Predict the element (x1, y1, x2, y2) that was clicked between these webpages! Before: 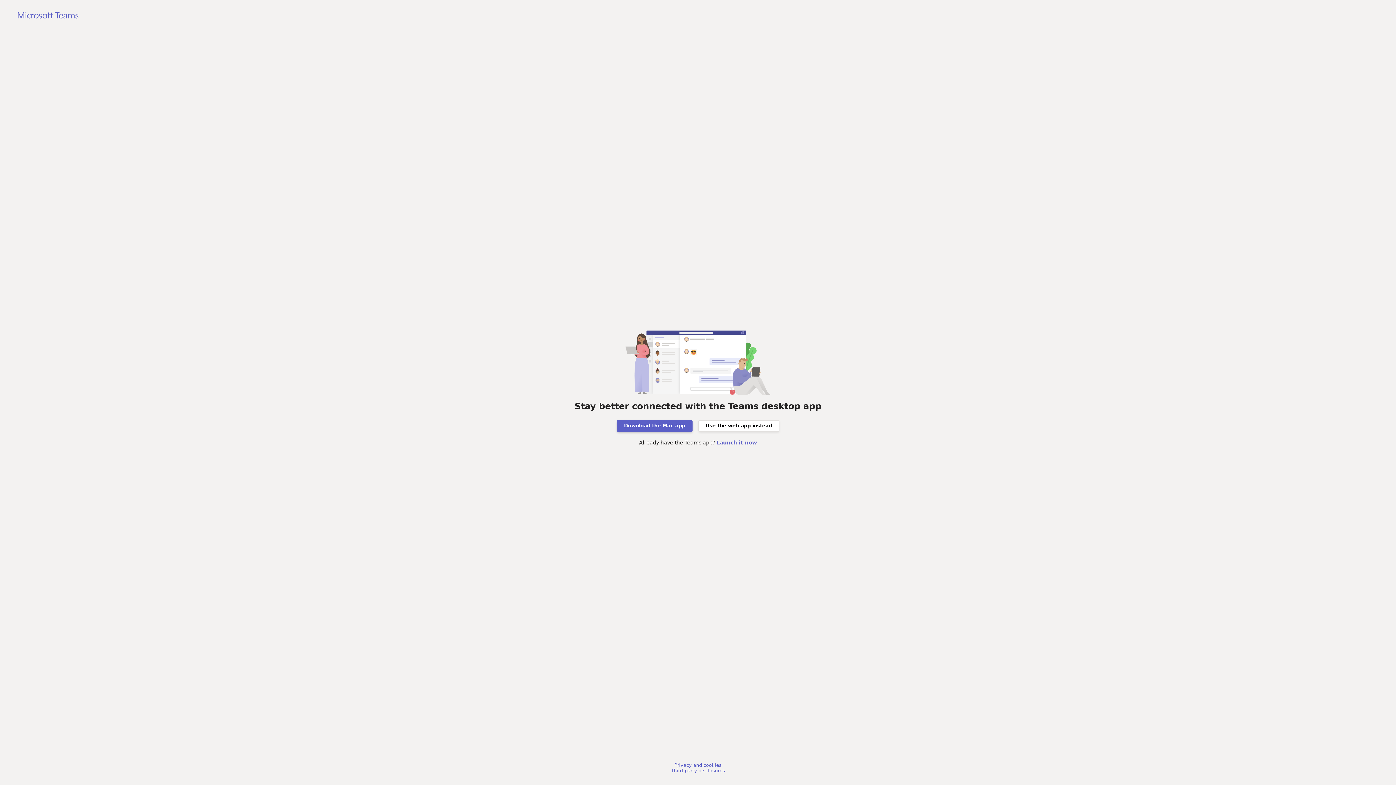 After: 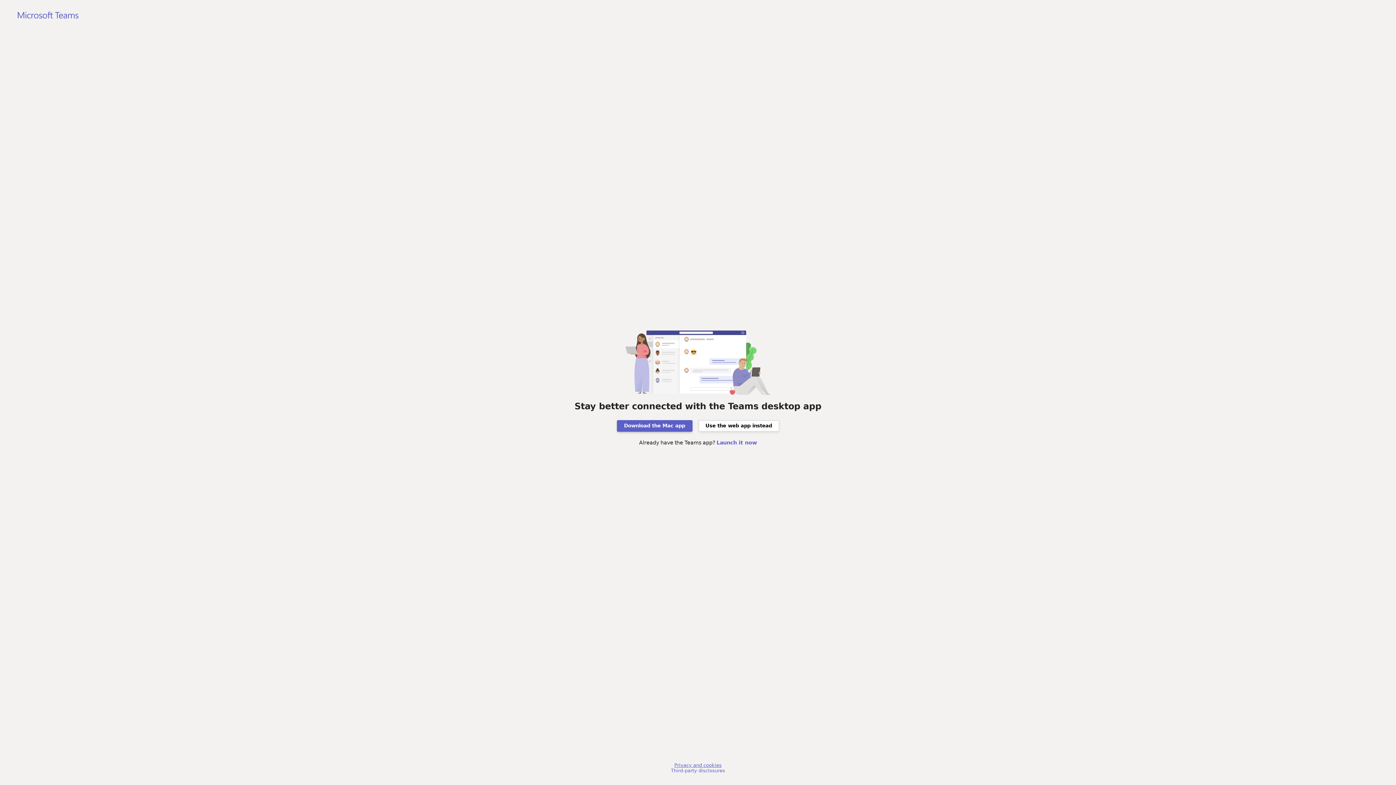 Action: bbox: (674, 762, 721, 768) label: Privacy and cookies